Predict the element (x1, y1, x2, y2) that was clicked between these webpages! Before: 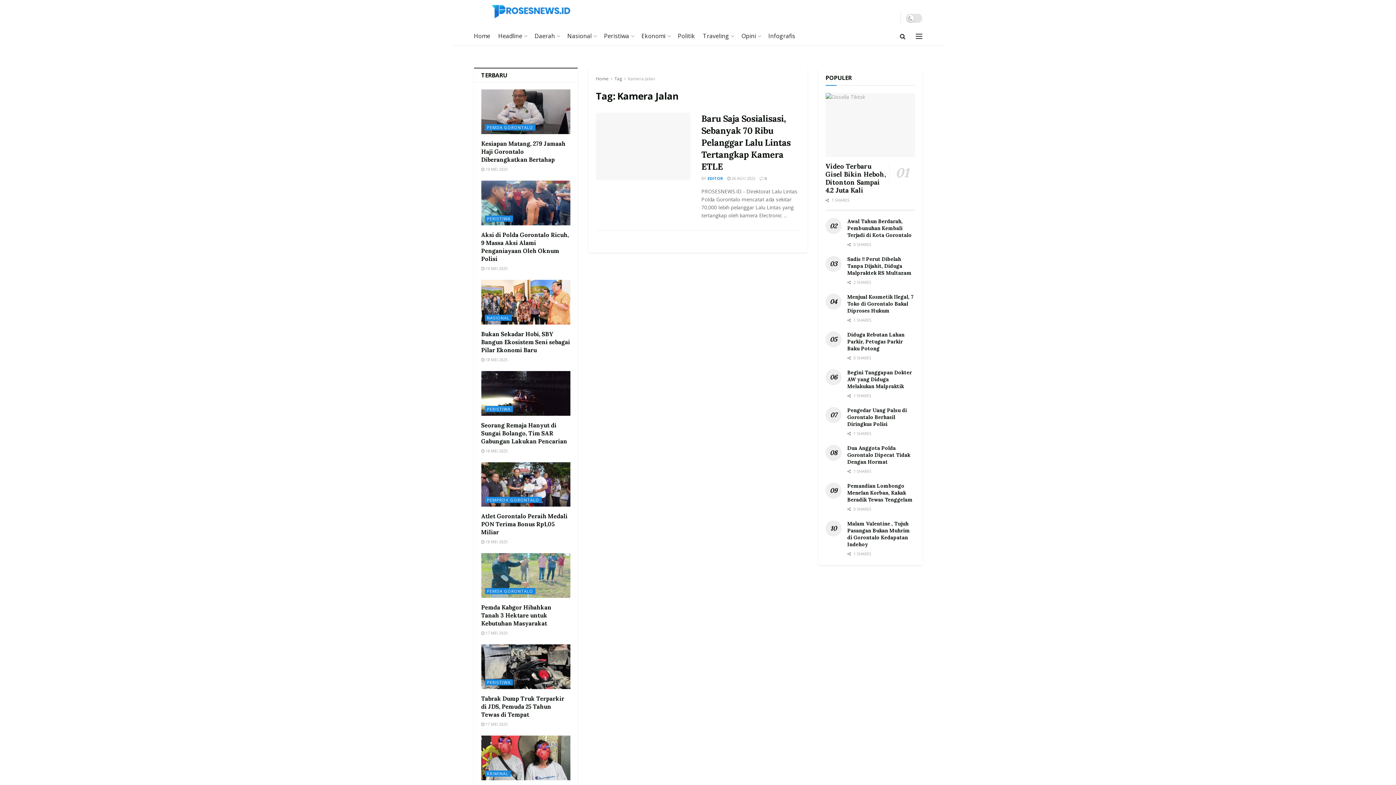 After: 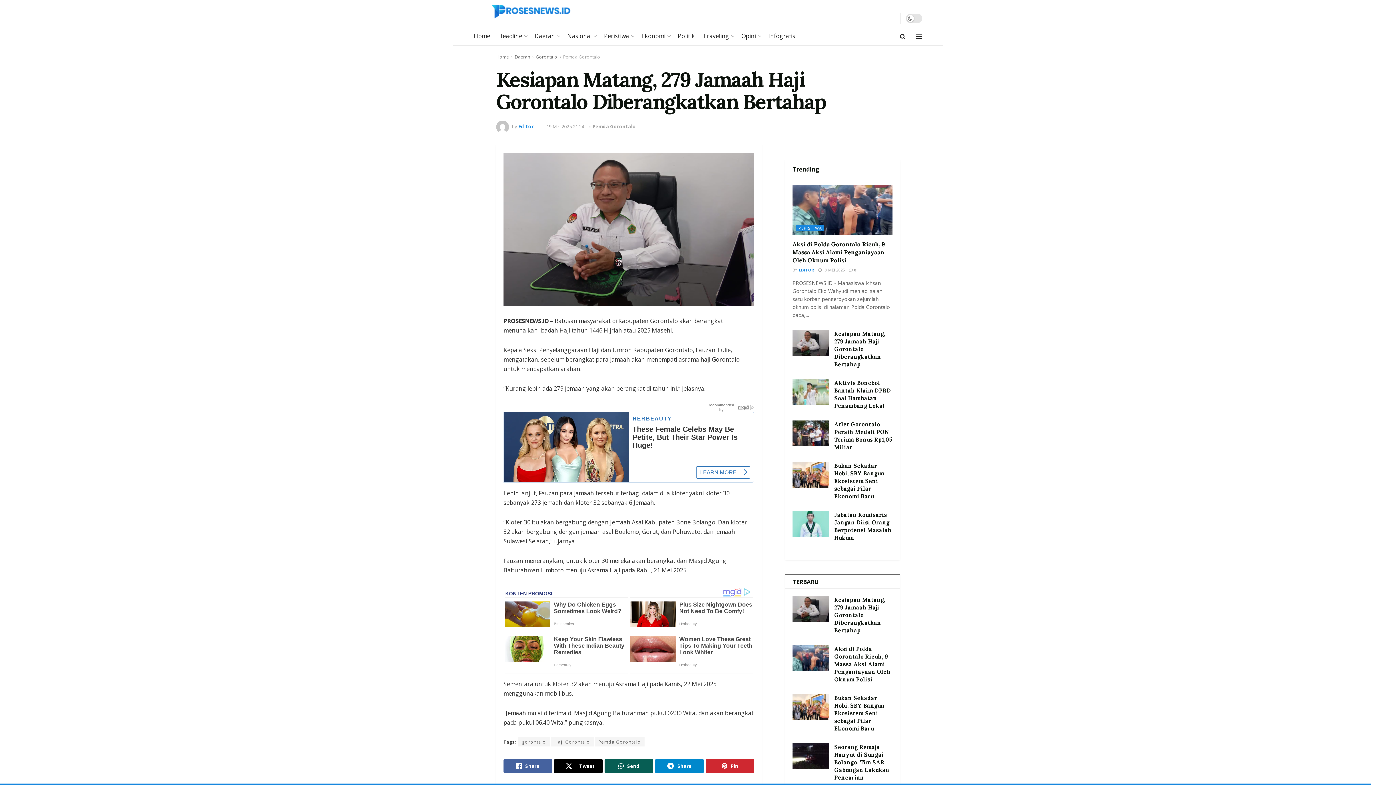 Action: bbox: (481, 89, 570, 134) label: Read article: Kesiapan Matang, 279 Jamaah Haji Gorontalo Diberangkatkan Bertahap